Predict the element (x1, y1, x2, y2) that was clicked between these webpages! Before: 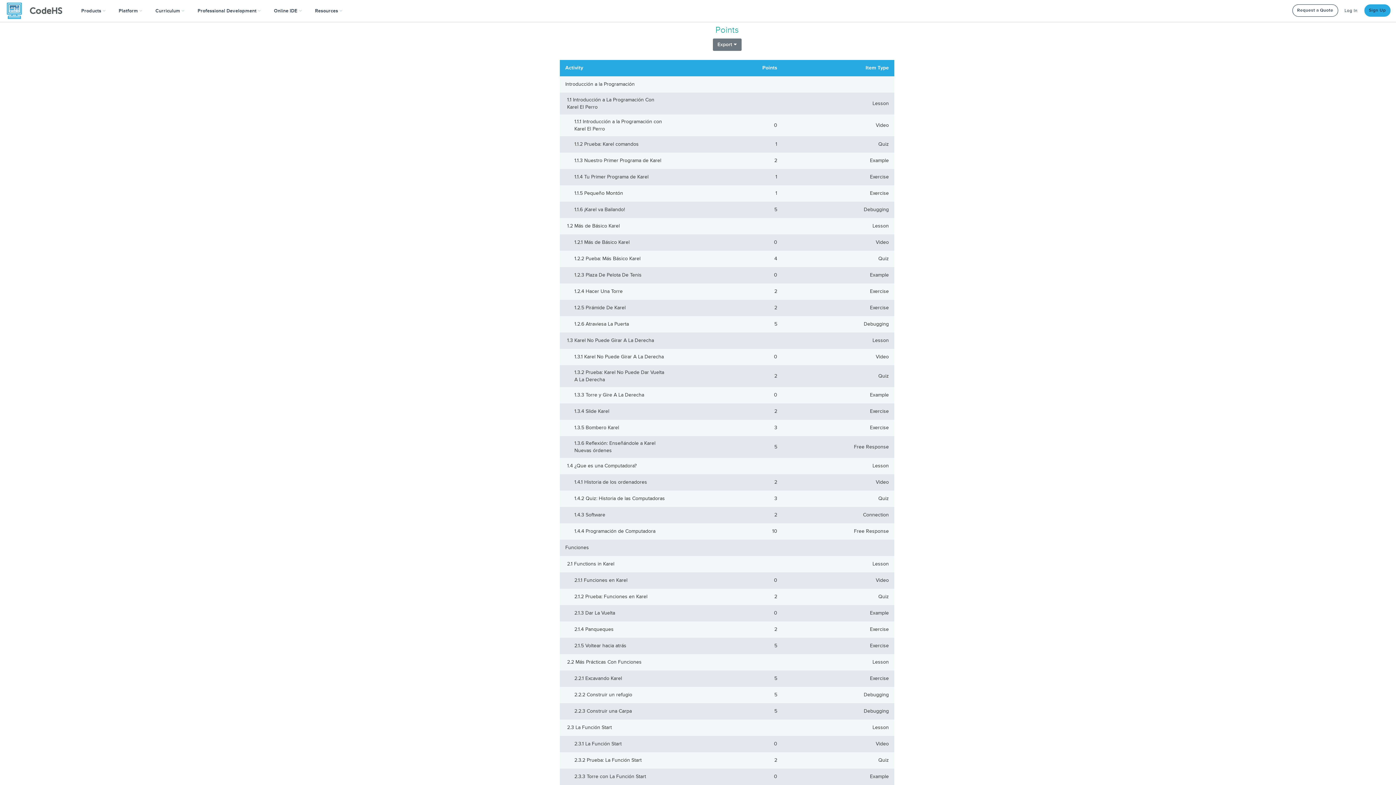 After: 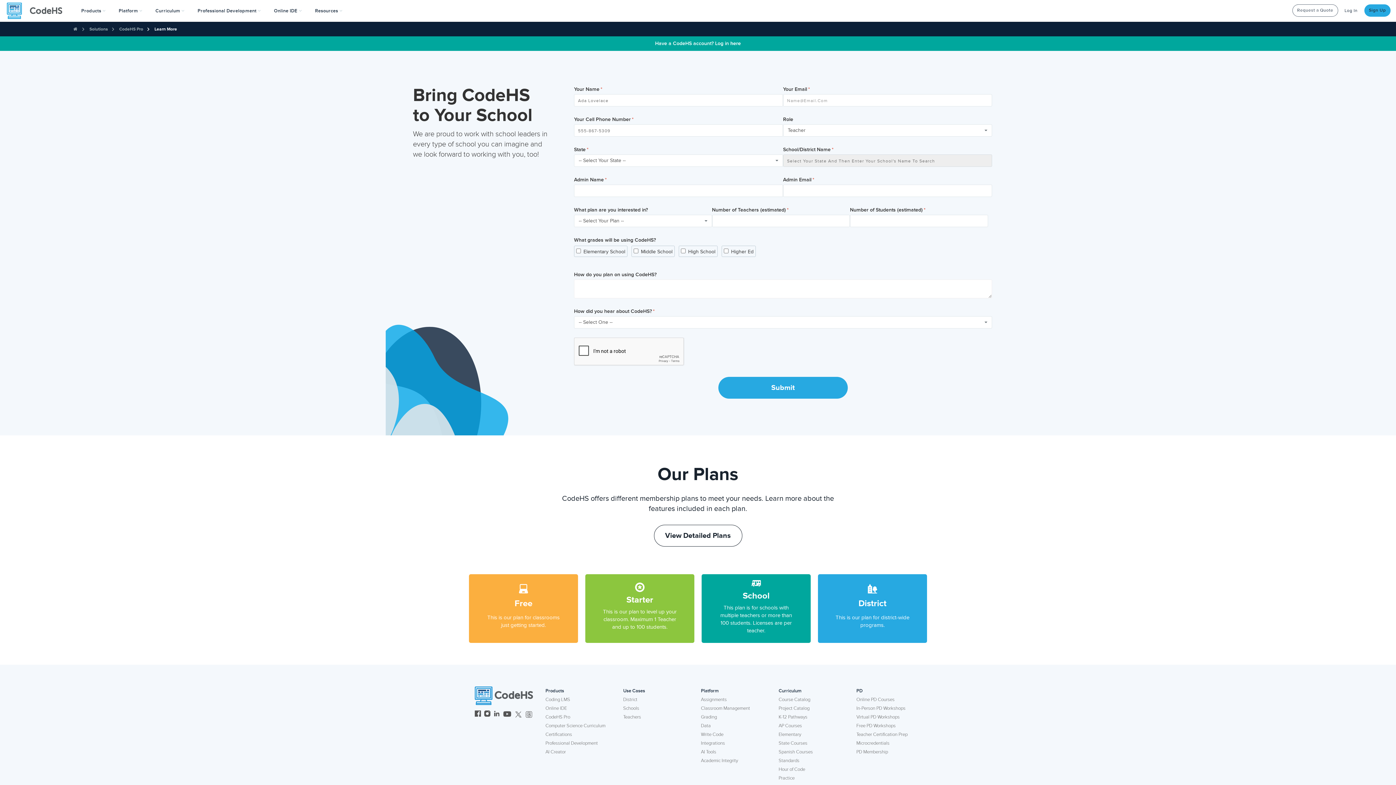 Action: label: Request a Quote bbox: (1292, 4, 1338, 16)